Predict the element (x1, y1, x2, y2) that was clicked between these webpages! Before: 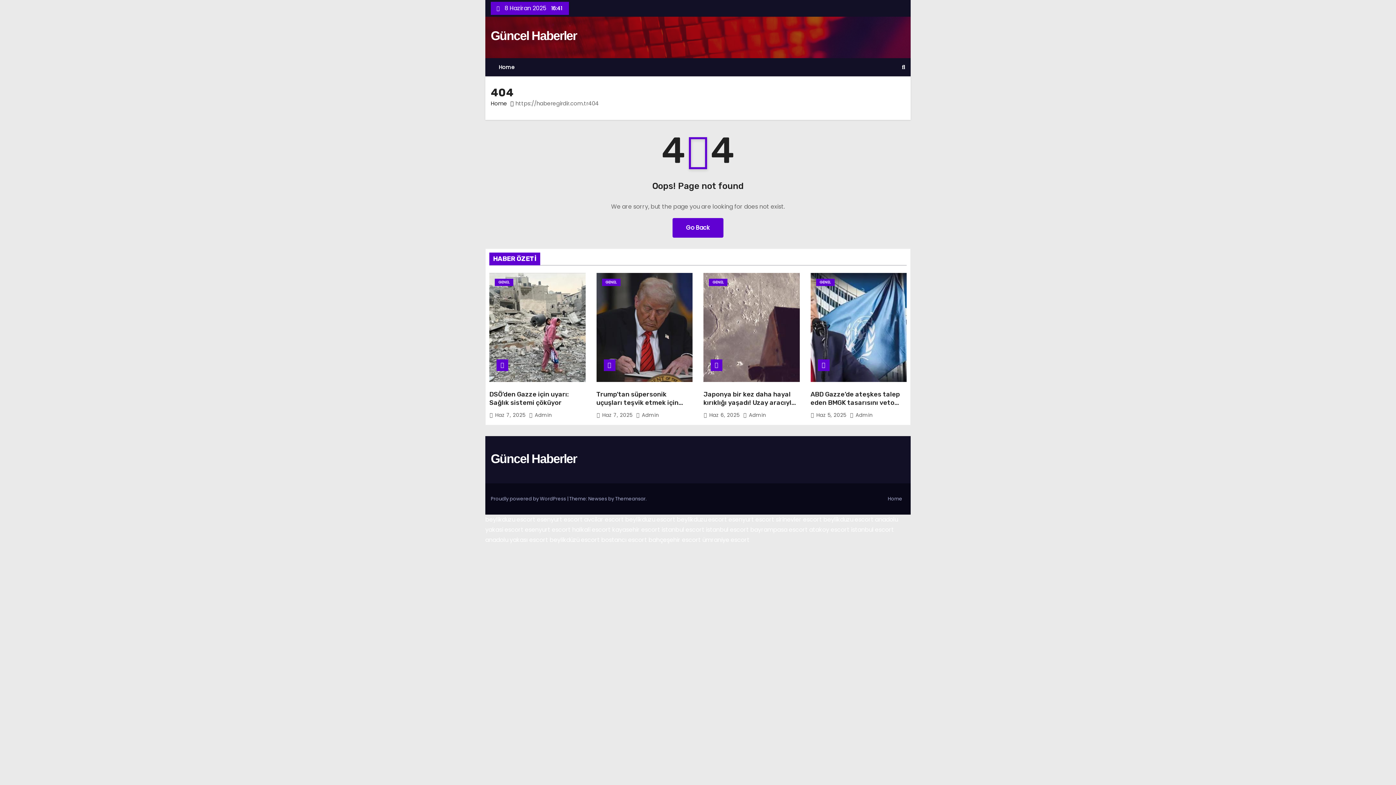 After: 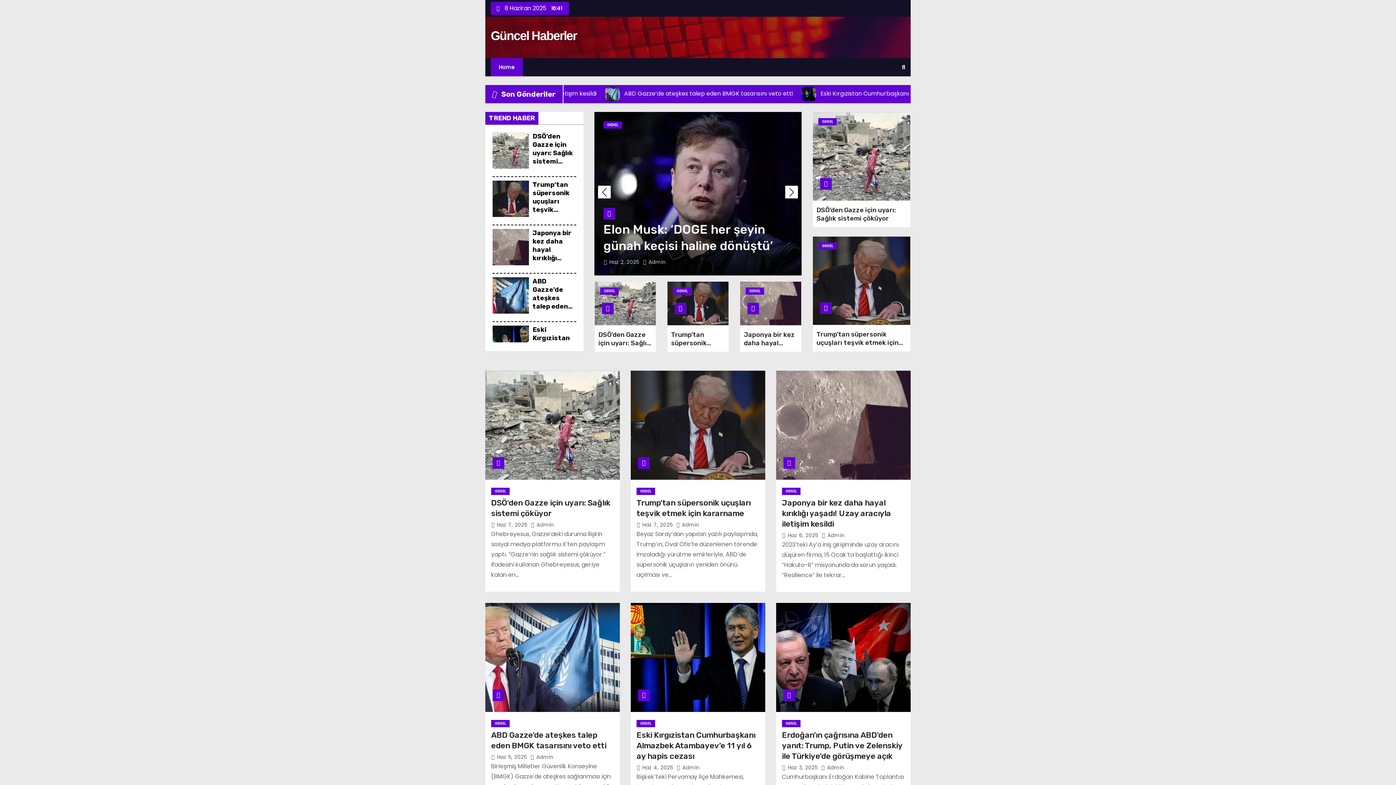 Action: label: Go Back bbox: (672, 218, 723, 237)